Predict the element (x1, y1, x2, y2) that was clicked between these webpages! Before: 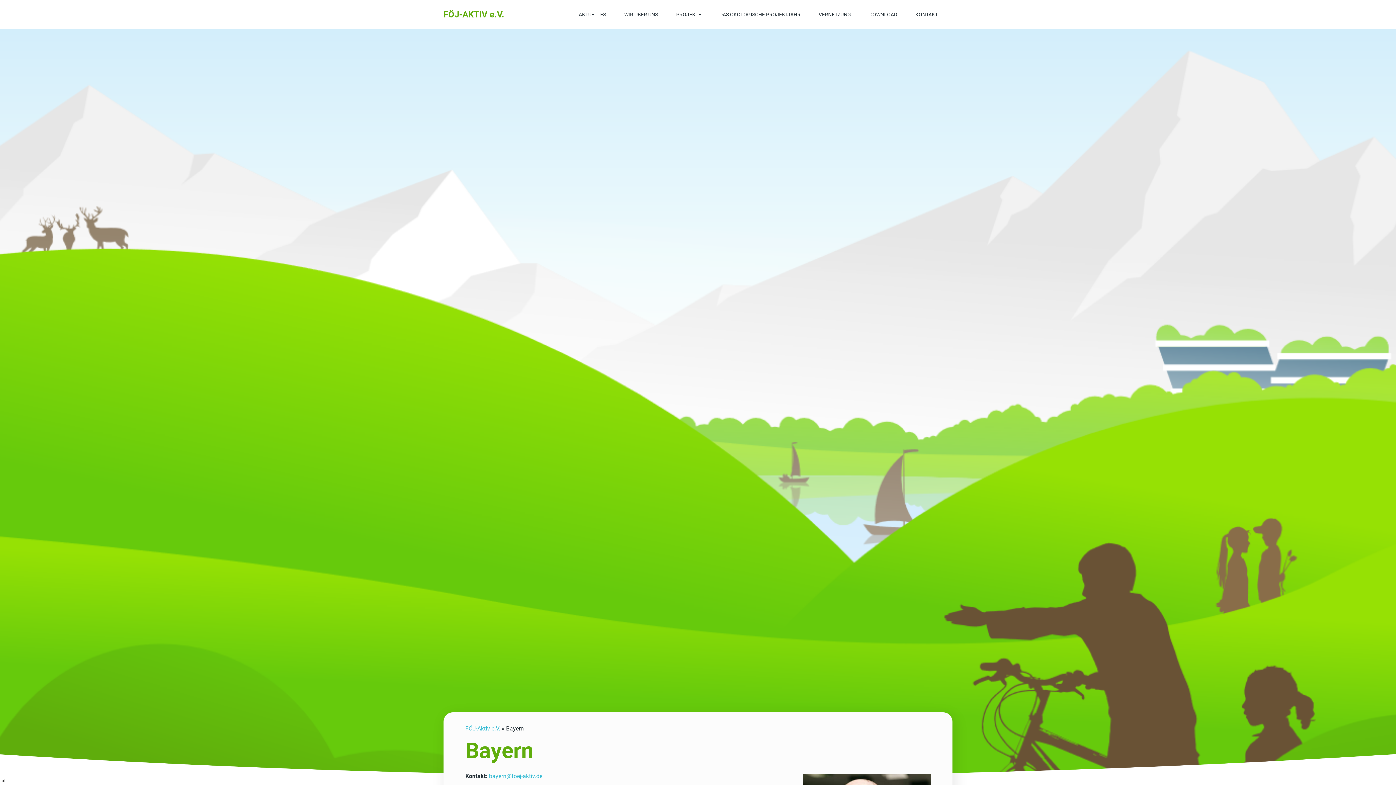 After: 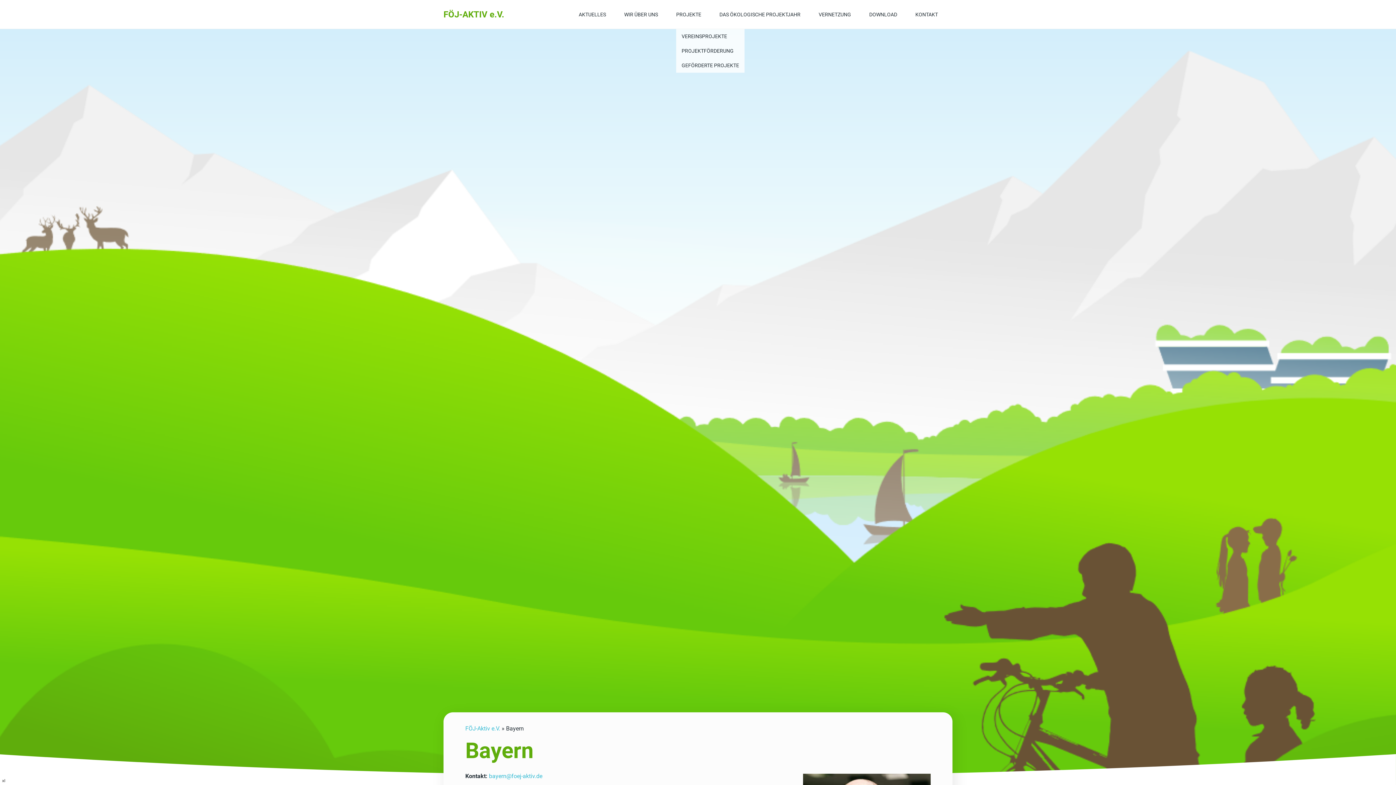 Action: label: PROJEKTE bbox: (676, 0, 701, 29)